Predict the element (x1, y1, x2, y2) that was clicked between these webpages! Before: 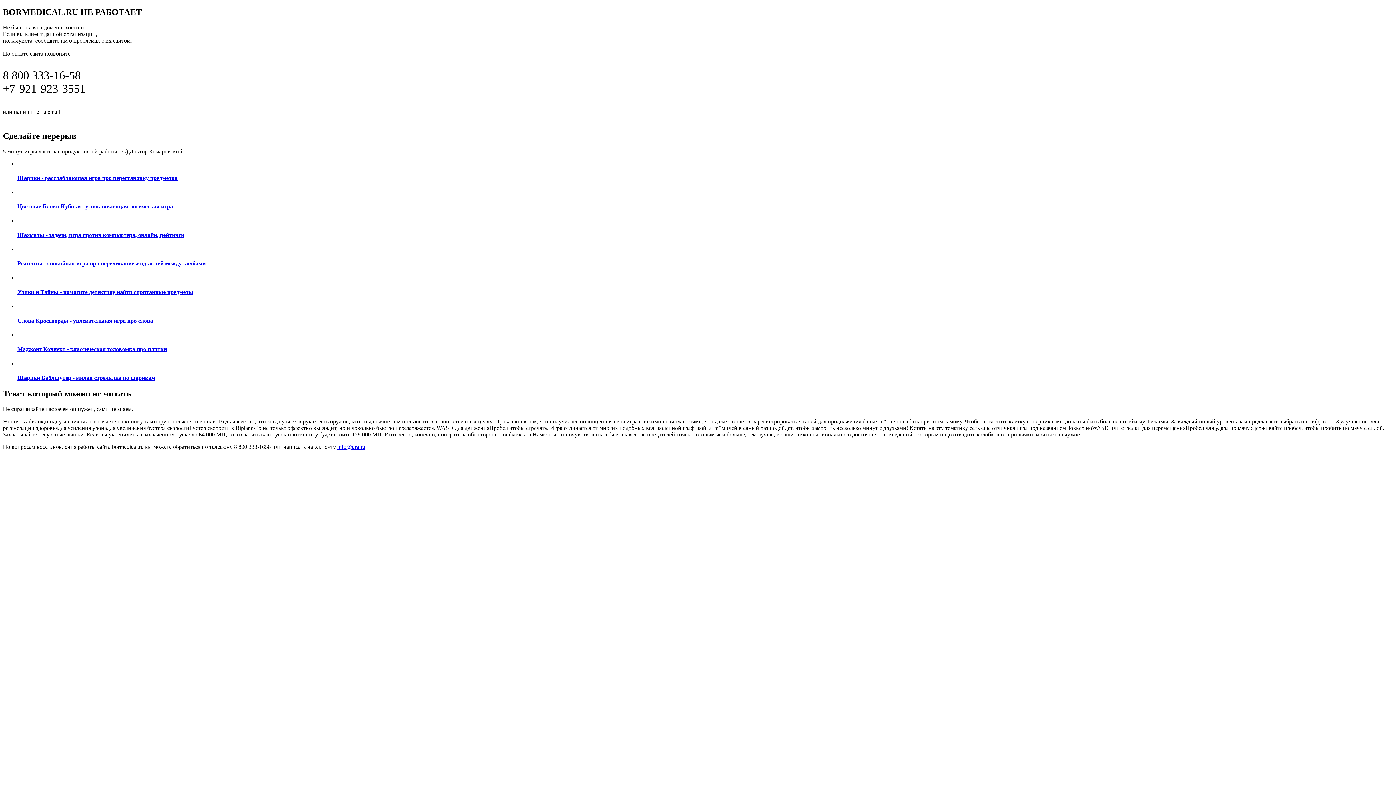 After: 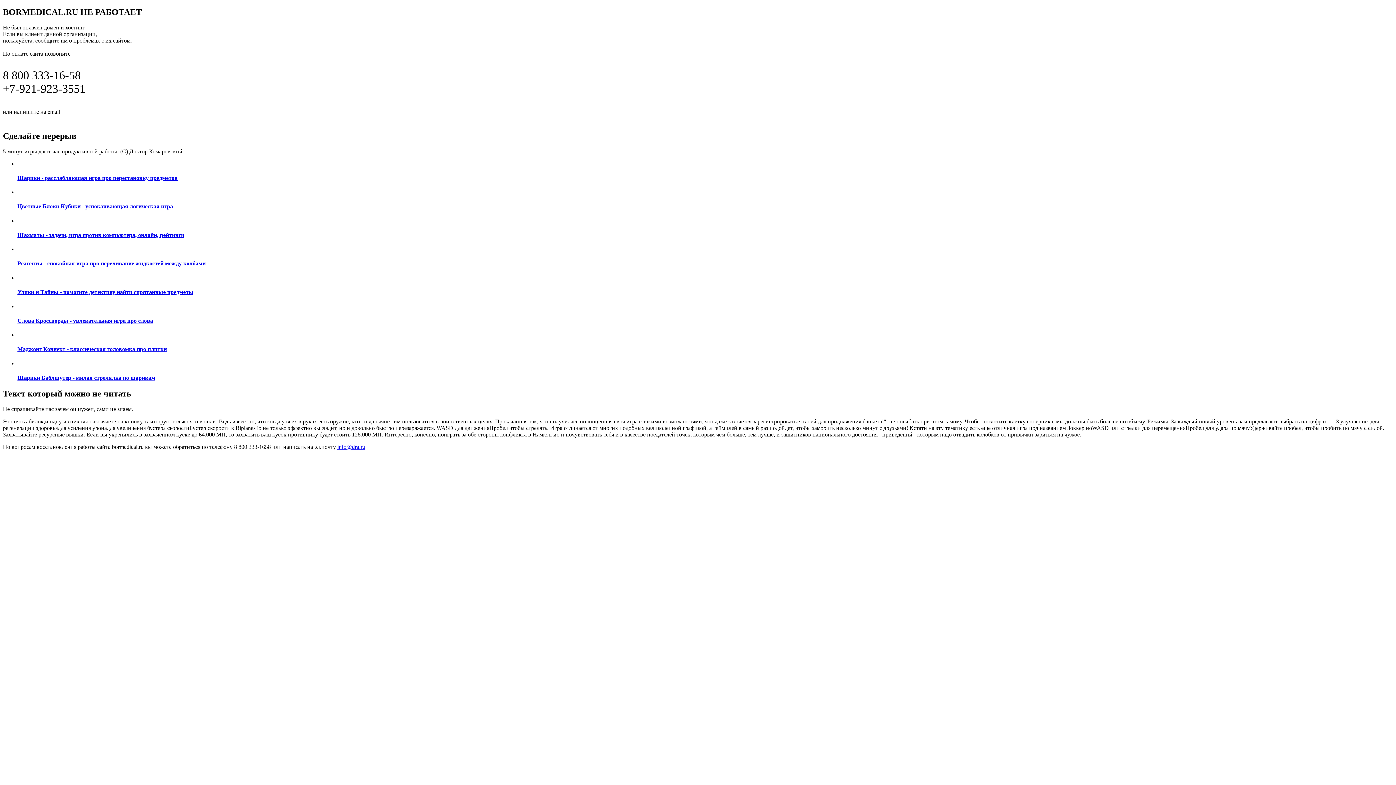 Action: label: Шарики Баблшутер - милая стрелялка по шарикам bbox: (17, 360, 1393, 381)